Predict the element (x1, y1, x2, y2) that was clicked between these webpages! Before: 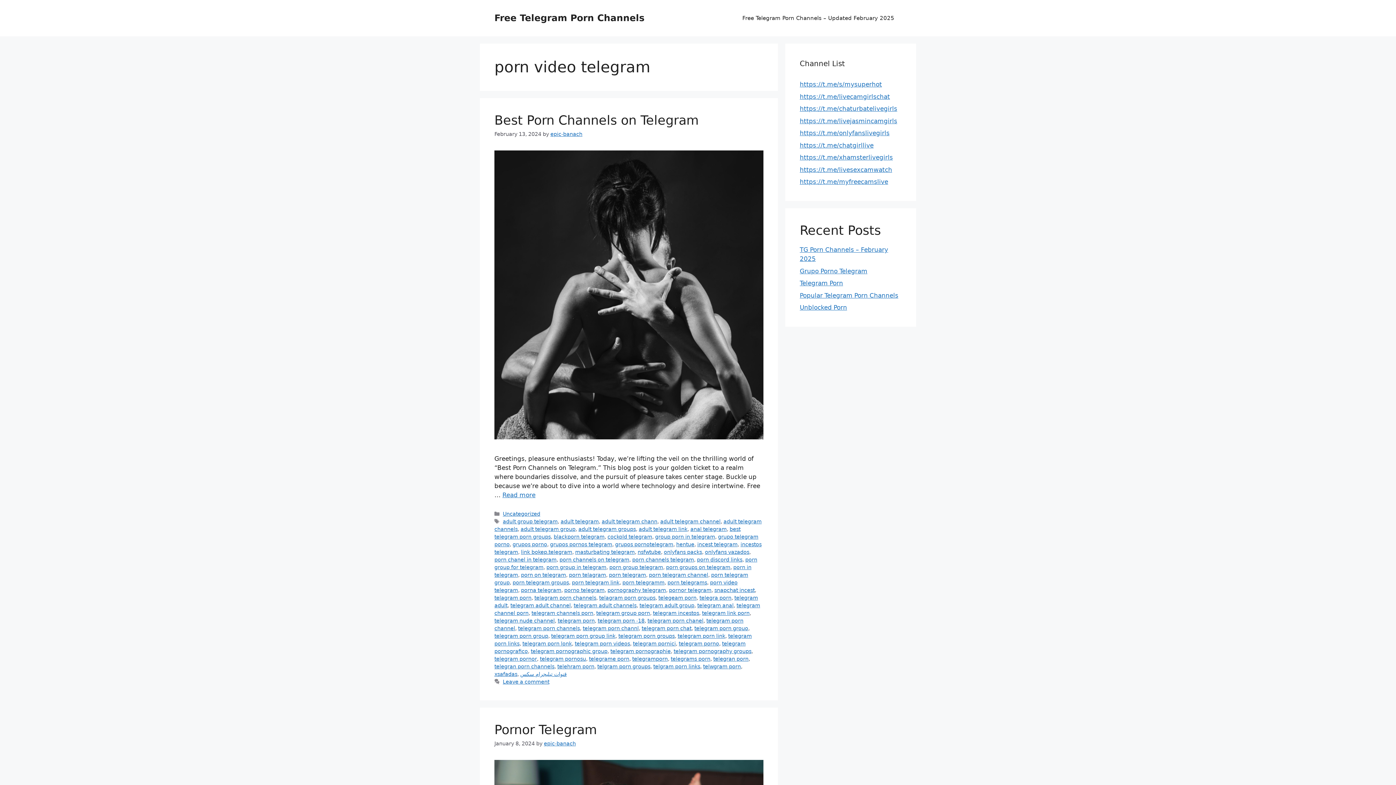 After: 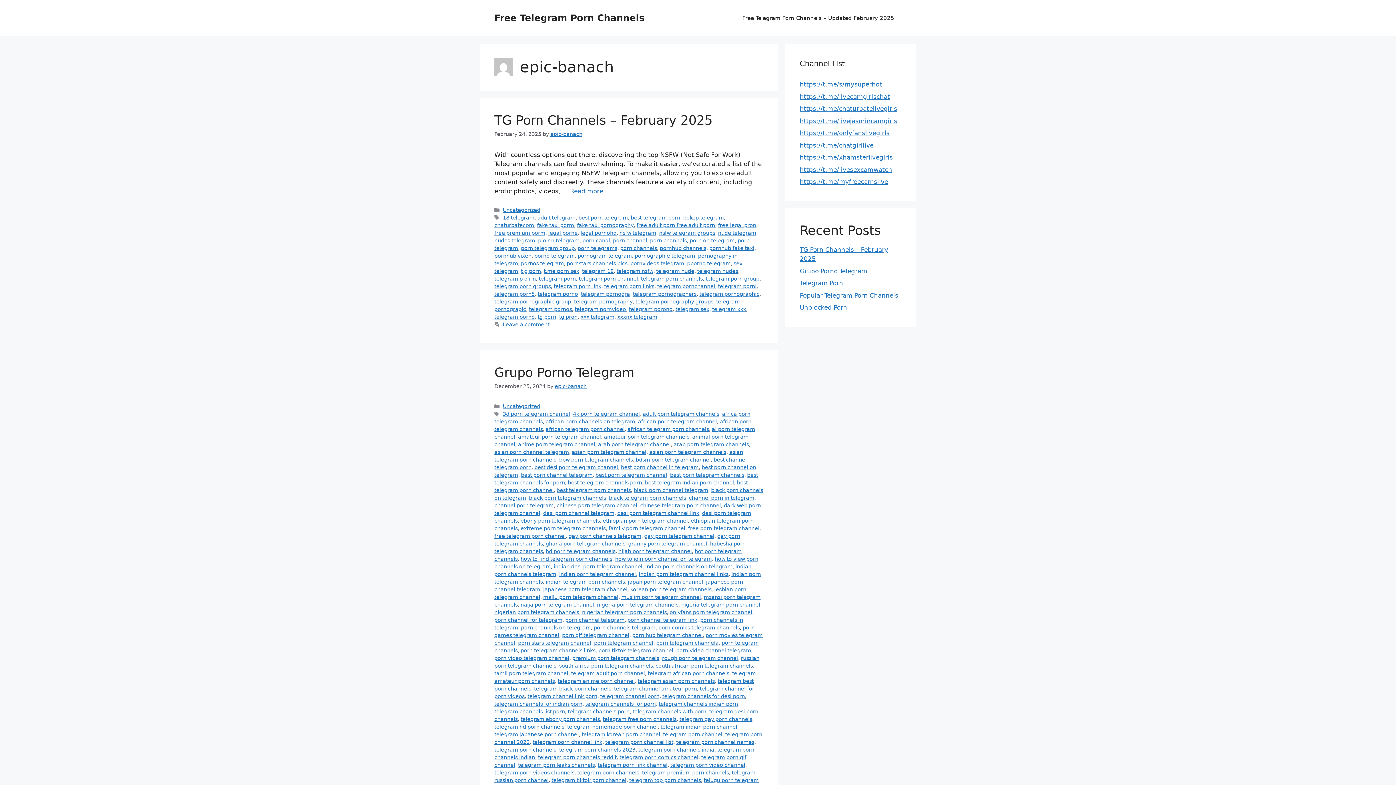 Action: bbox: (544, 741, 576, 746) label: epic-banach